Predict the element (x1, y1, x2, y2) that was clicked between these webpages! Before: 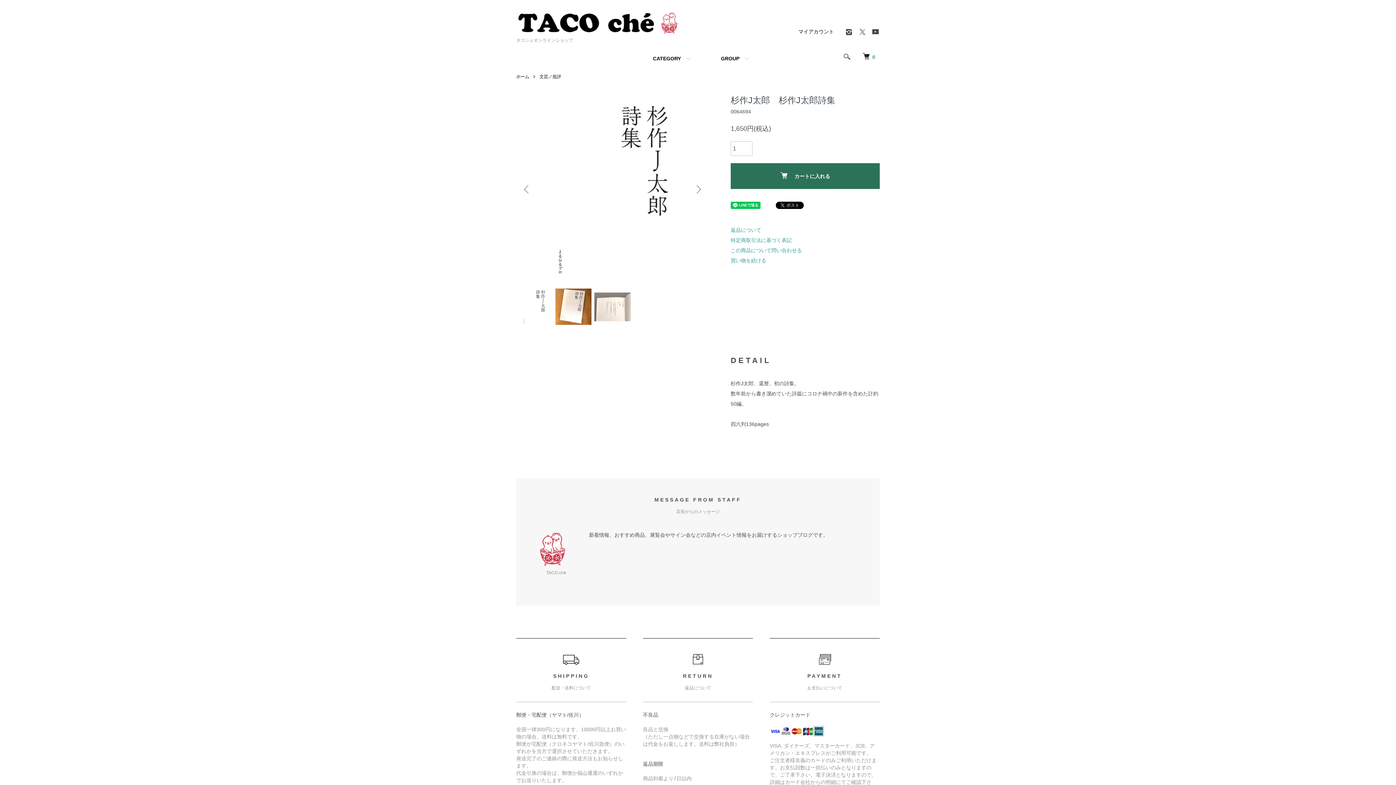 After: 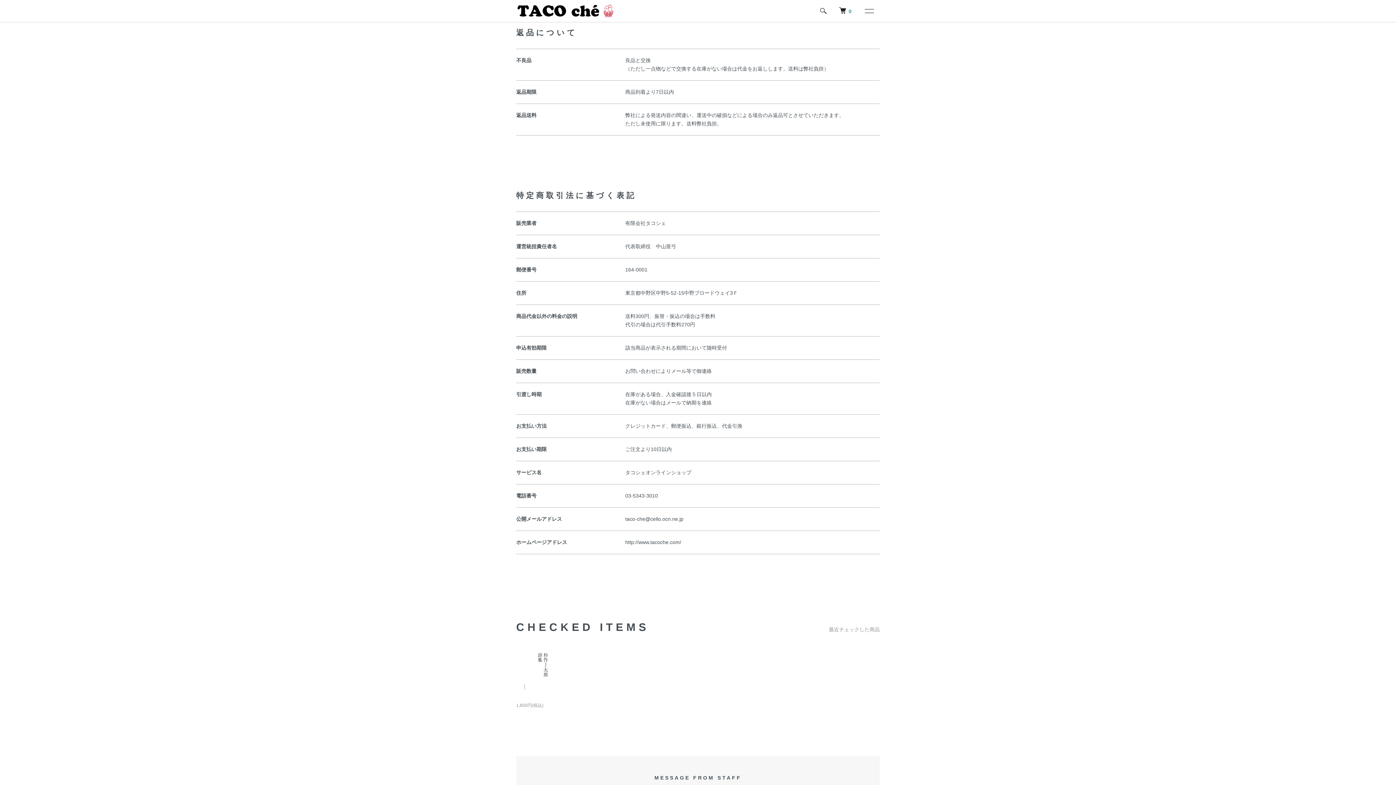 Action: bbox: (730, 227, 761, 233) label: 返品について